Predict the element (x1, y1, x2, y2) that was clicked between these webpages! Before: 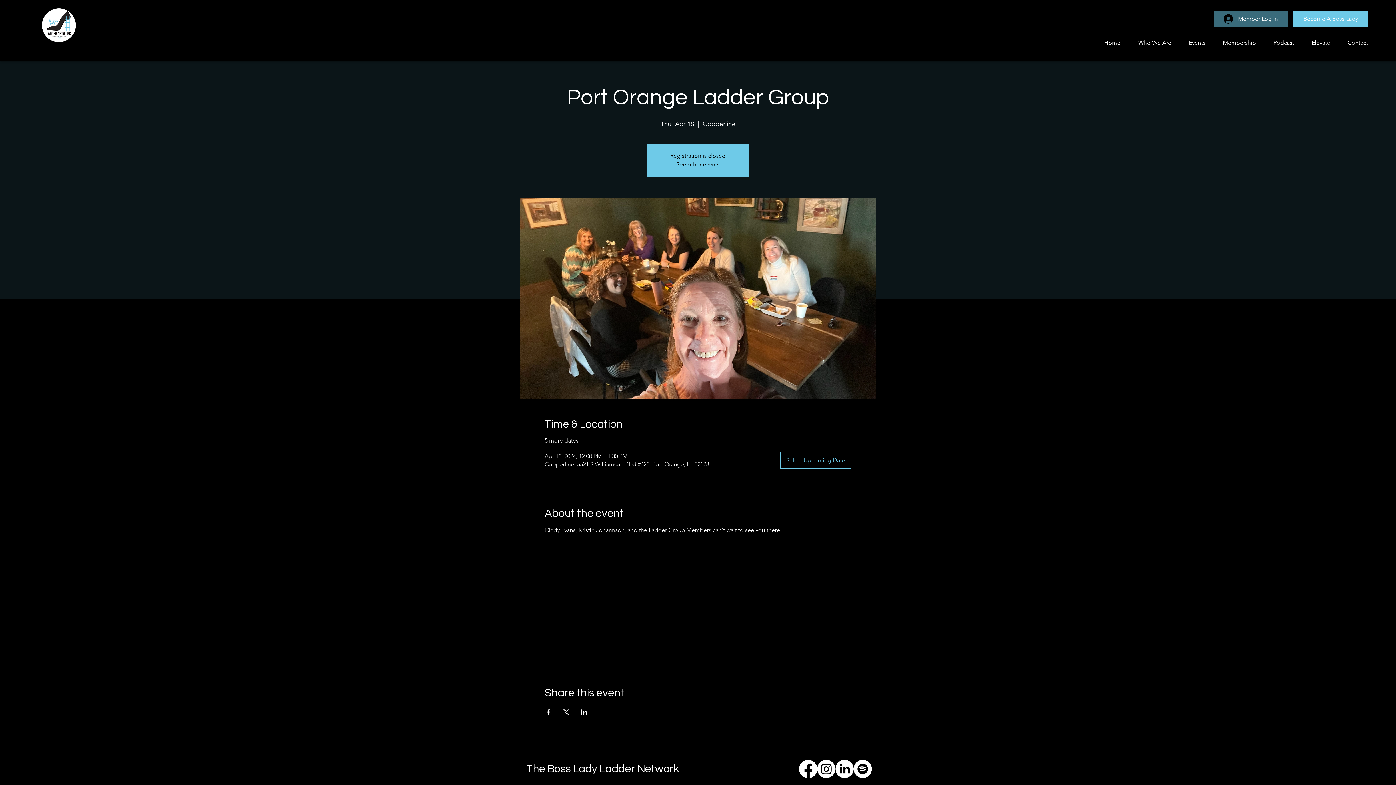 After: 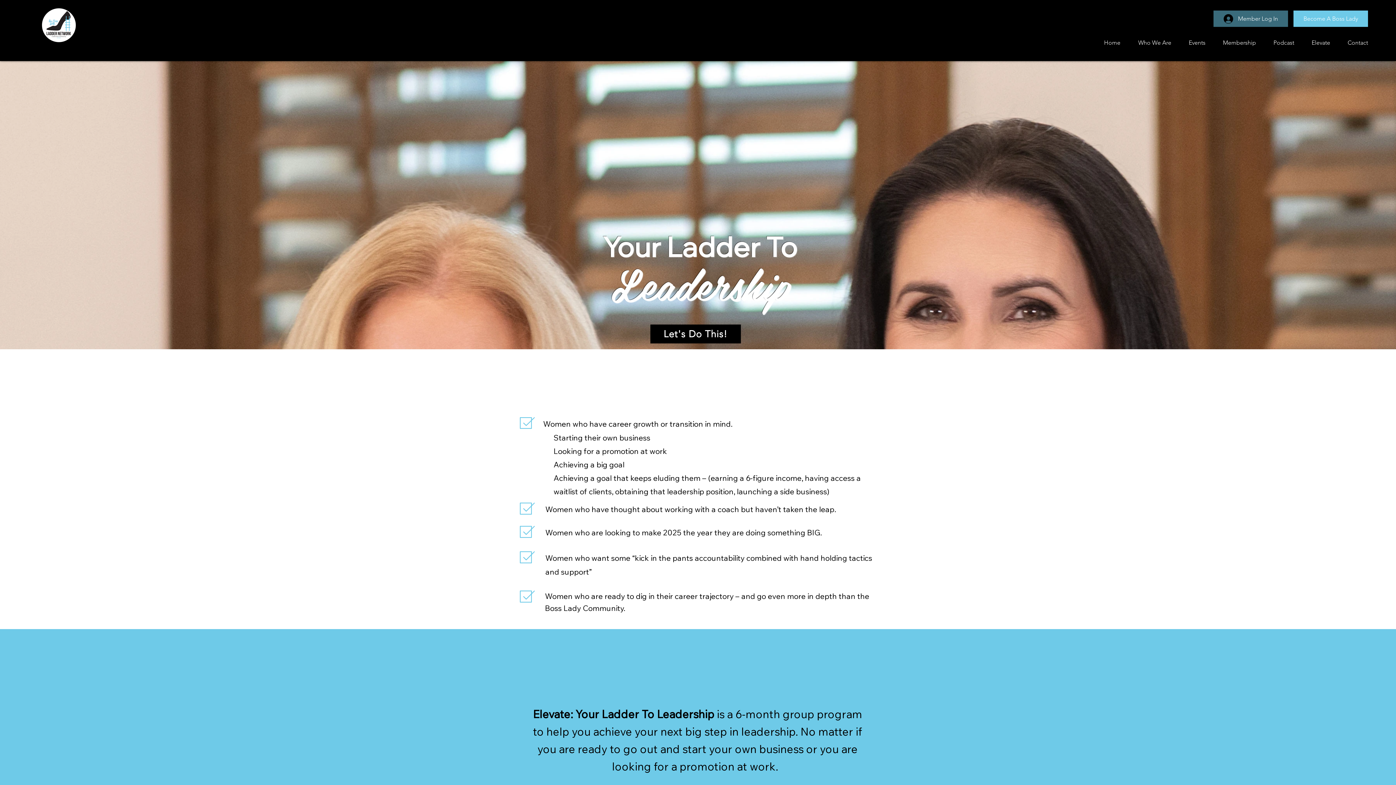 Action: bbox: (1300, 37, 1336, 48) label: Elevate